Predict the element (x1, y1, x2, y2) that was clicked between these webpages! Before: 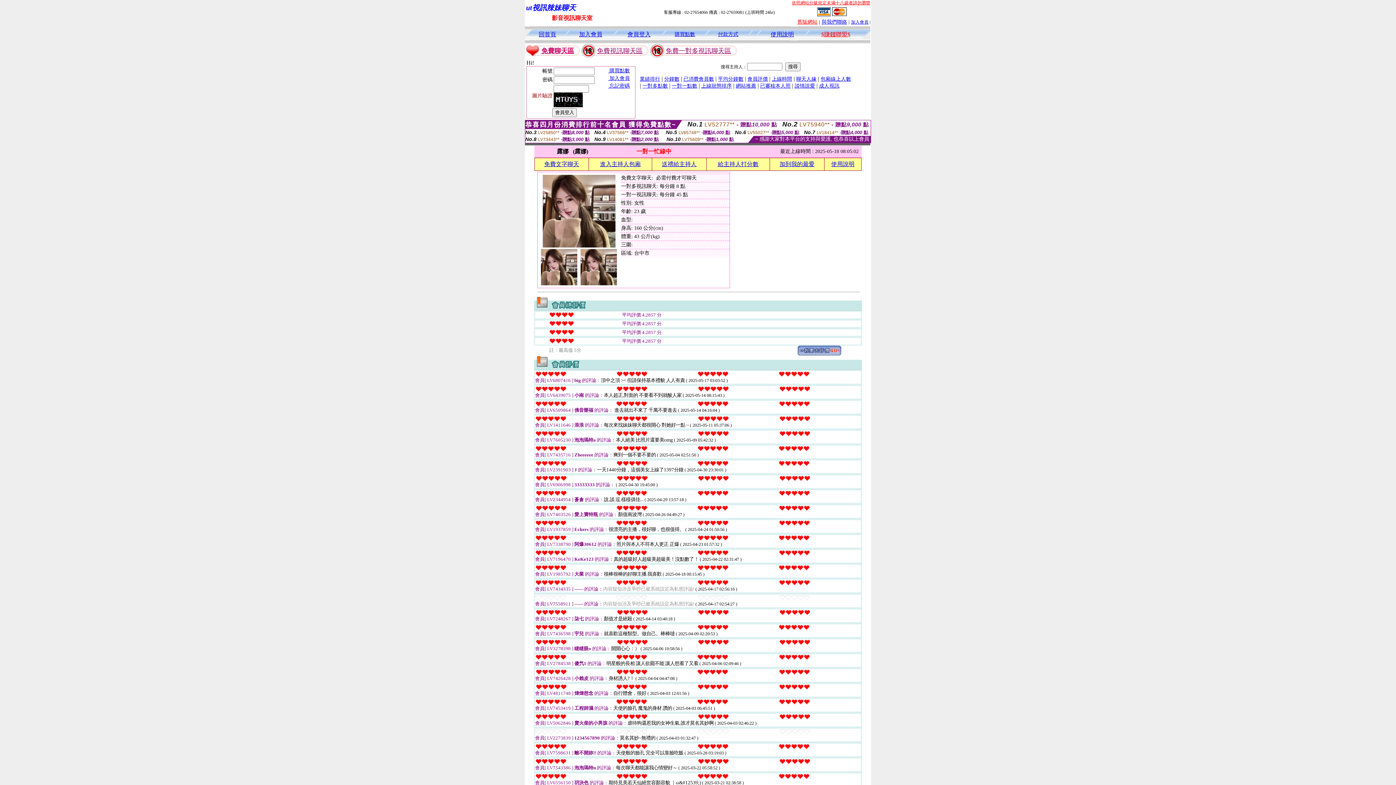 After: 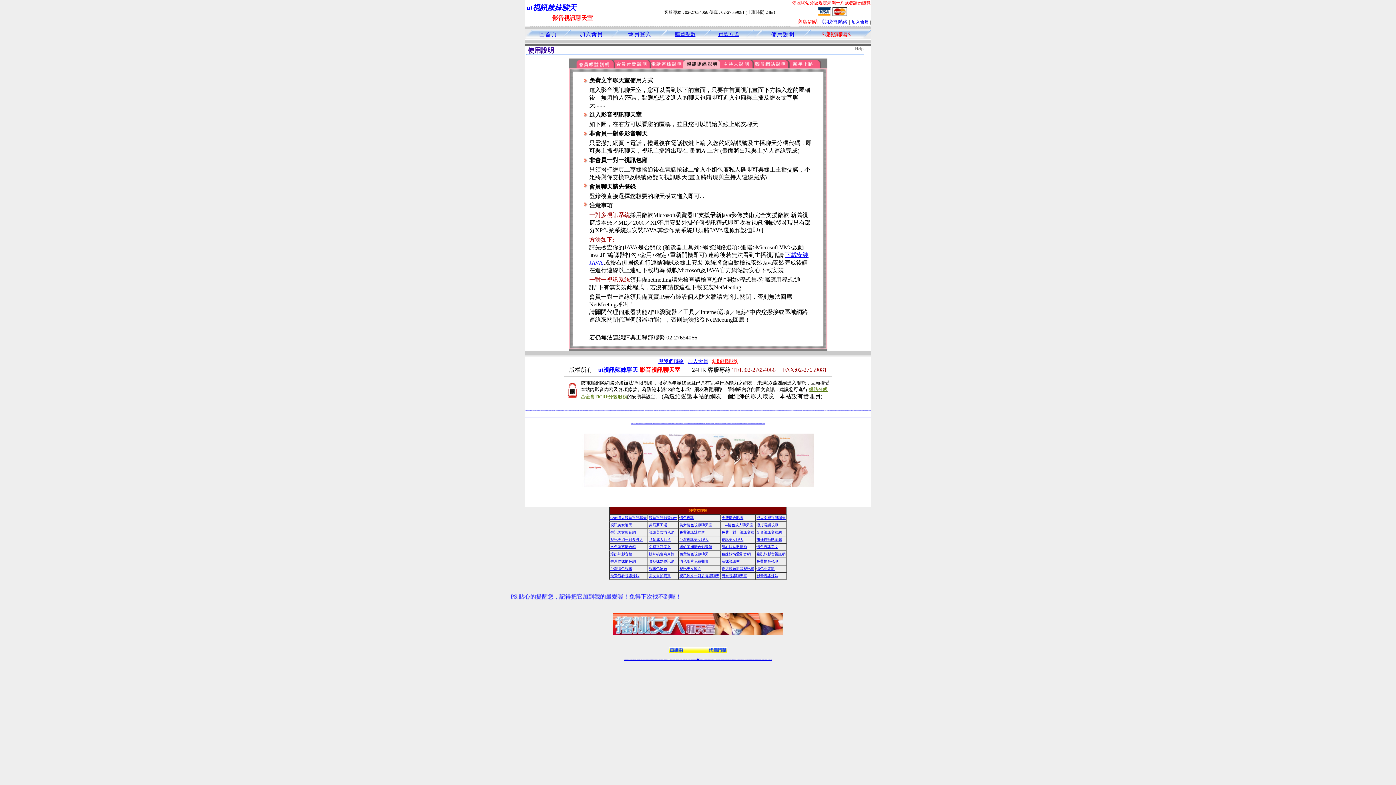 Action: label: 使用說明 bbox: (831, 161, 854, 167)